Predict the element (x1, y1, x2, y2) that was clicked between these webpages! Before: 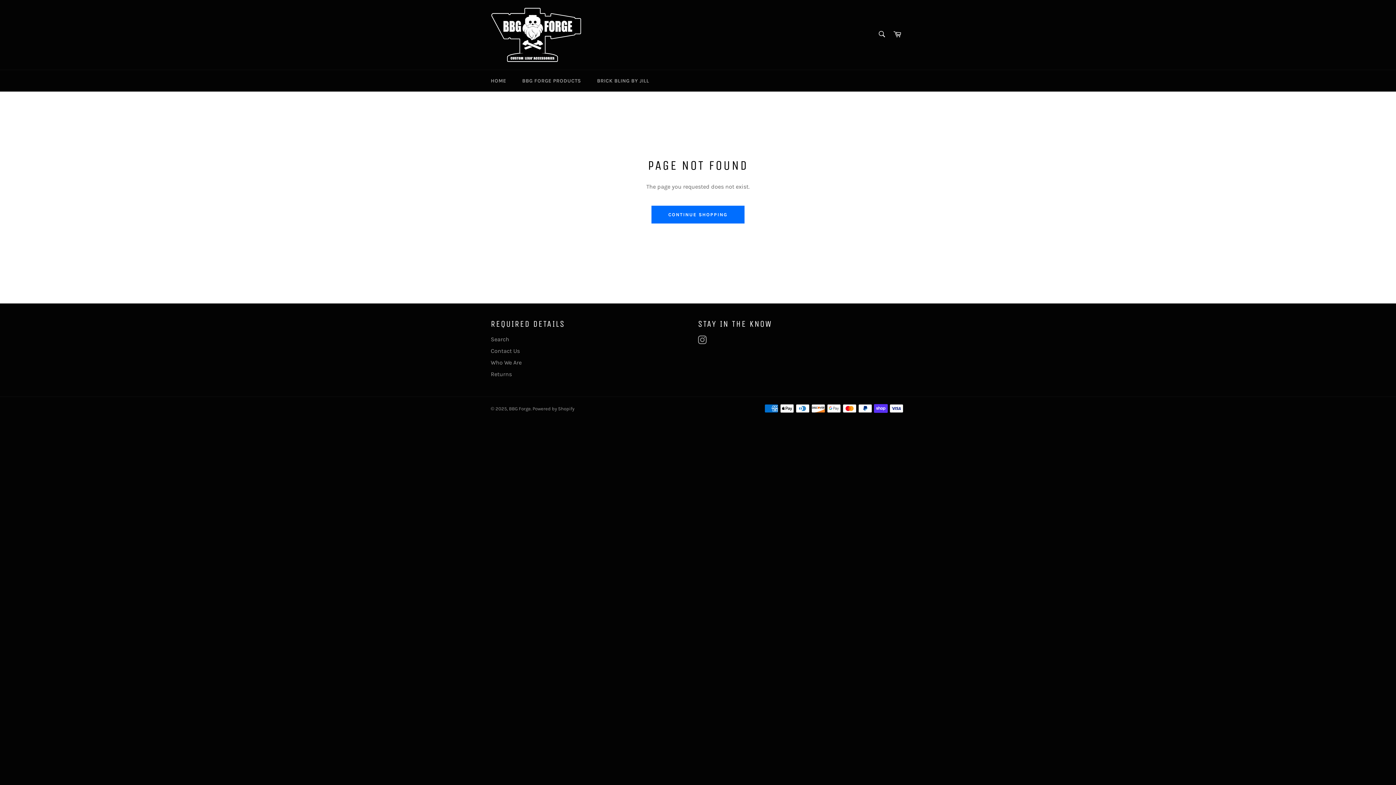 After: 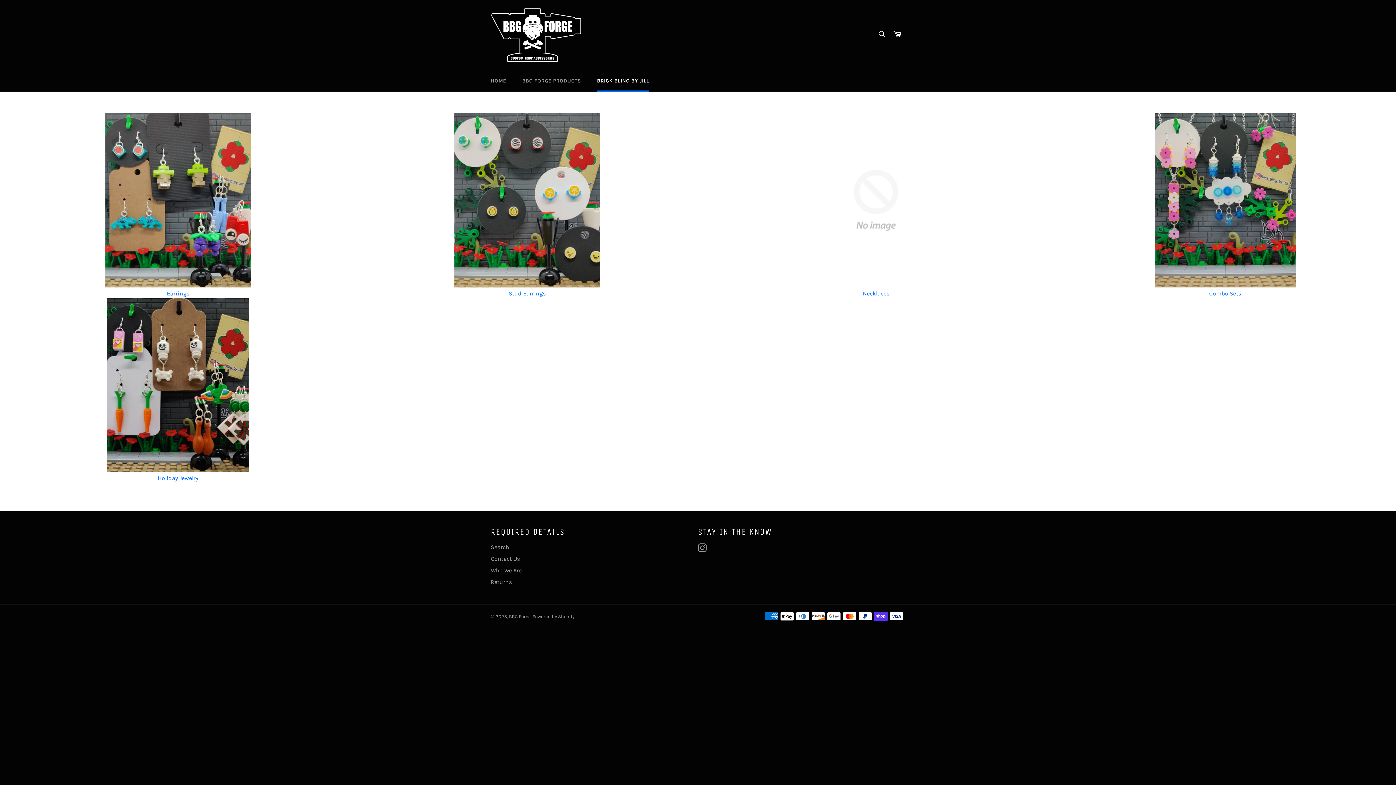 Action: bbox: (589, 70, 656, 91) label: BRICK BLING BY JILL